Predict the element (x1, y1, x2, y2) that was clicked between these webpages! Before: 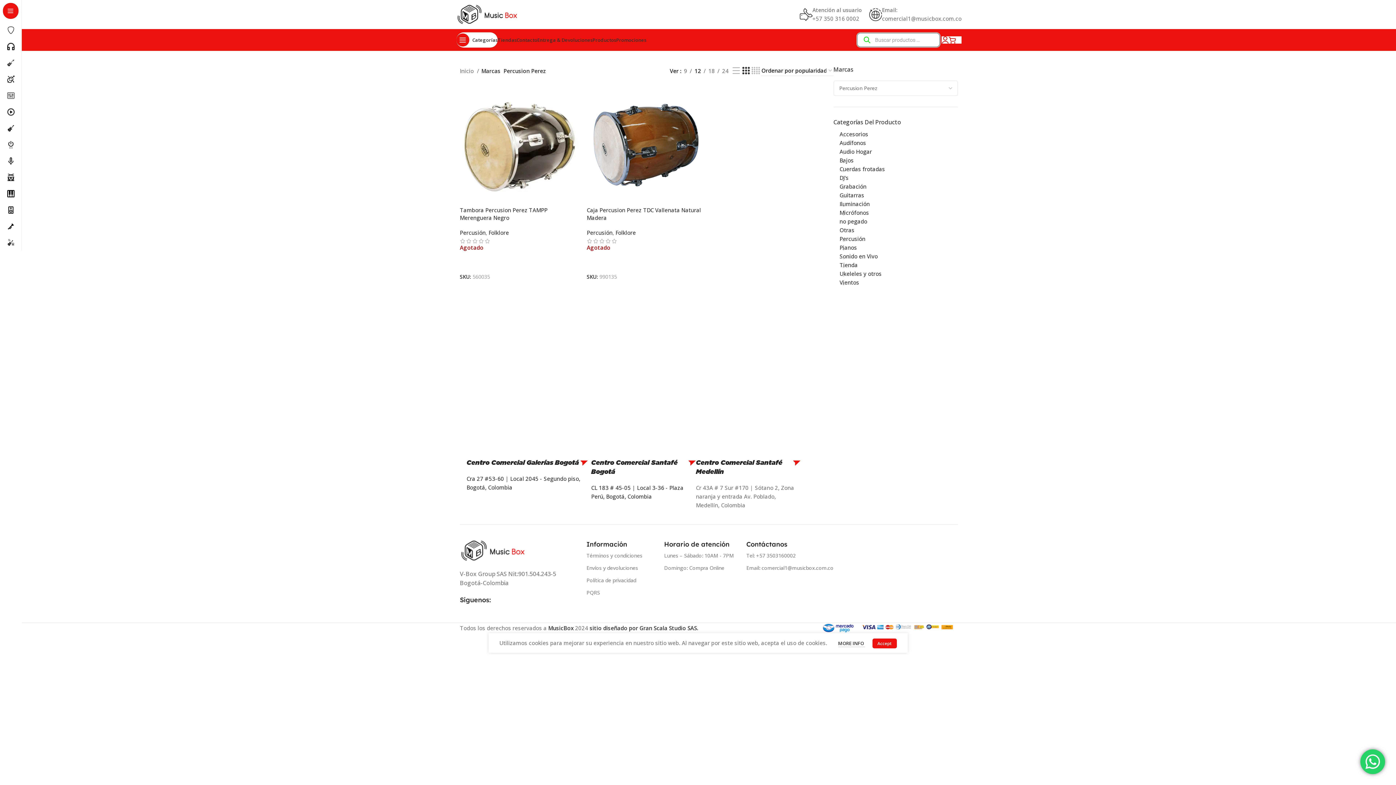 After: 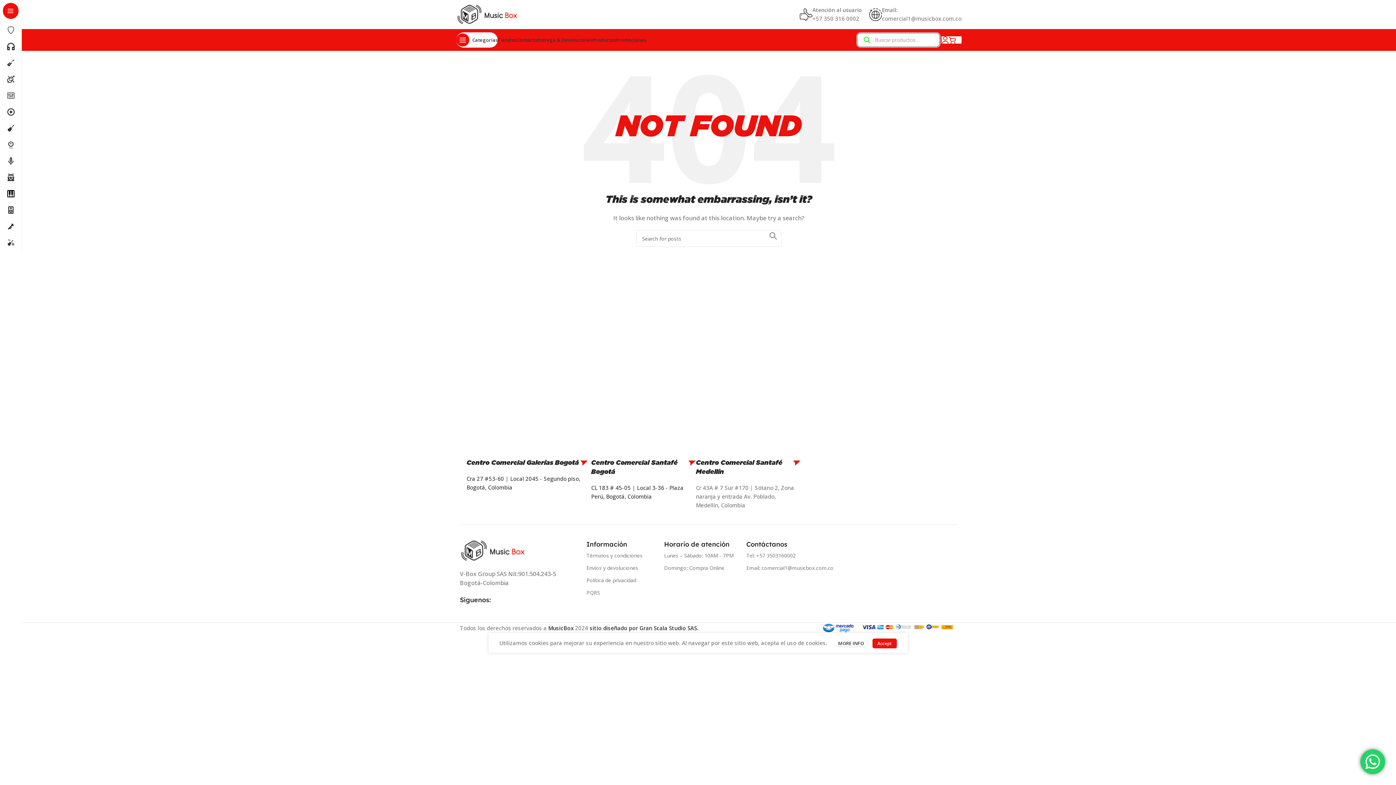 Action: bbox: (586, 574, 664, 586) label: Política de privacidad